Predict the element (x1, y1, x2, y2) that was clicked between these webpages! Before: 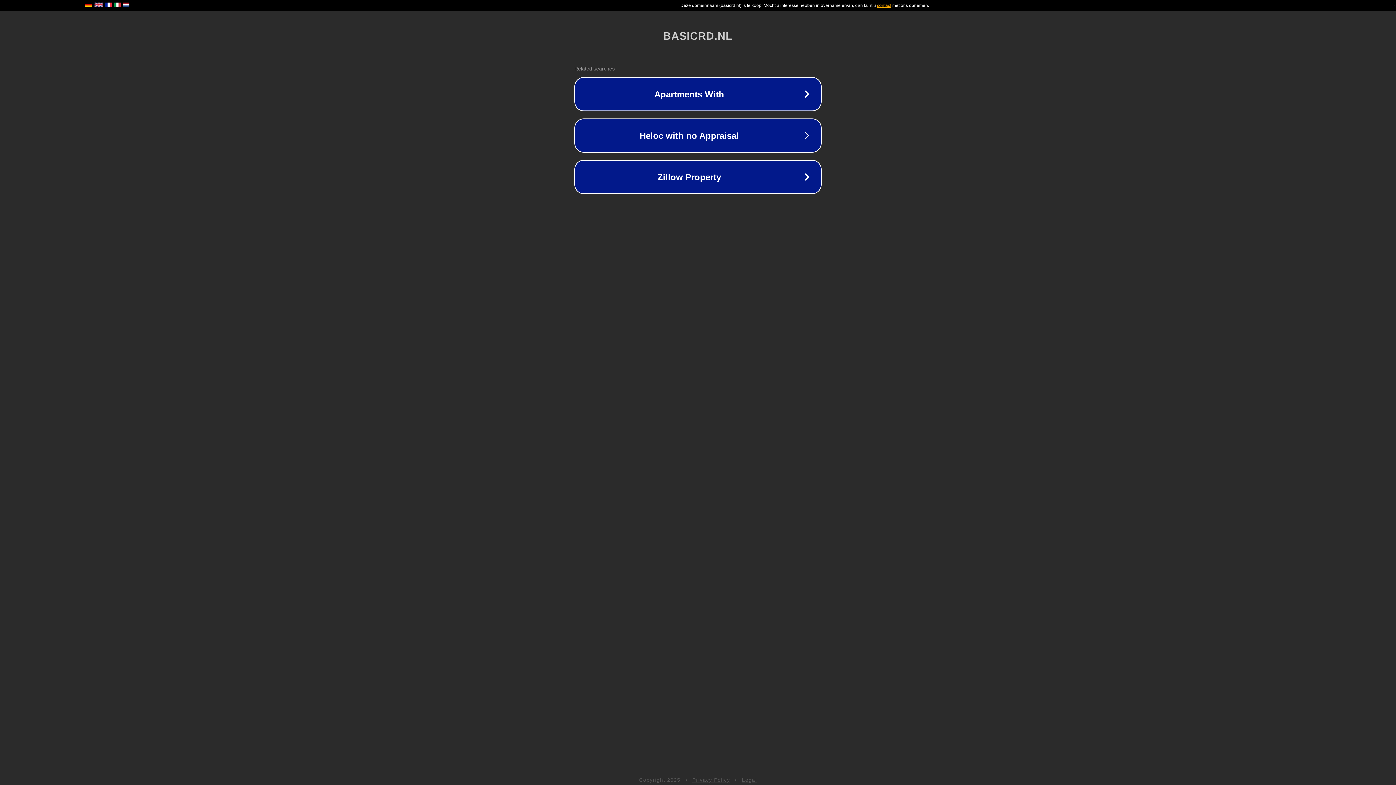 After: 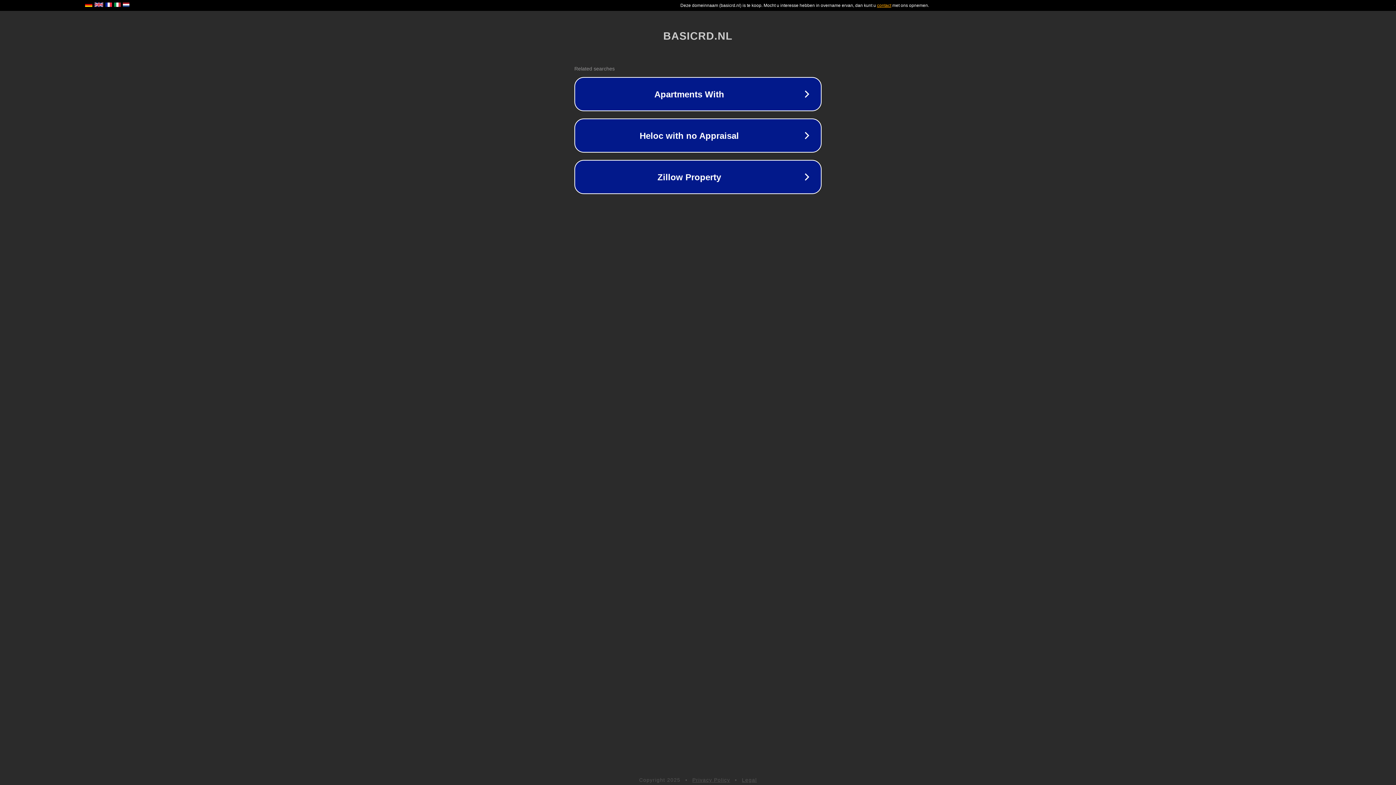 Action: label: Legal bbox: (742, 777, 757, 783)